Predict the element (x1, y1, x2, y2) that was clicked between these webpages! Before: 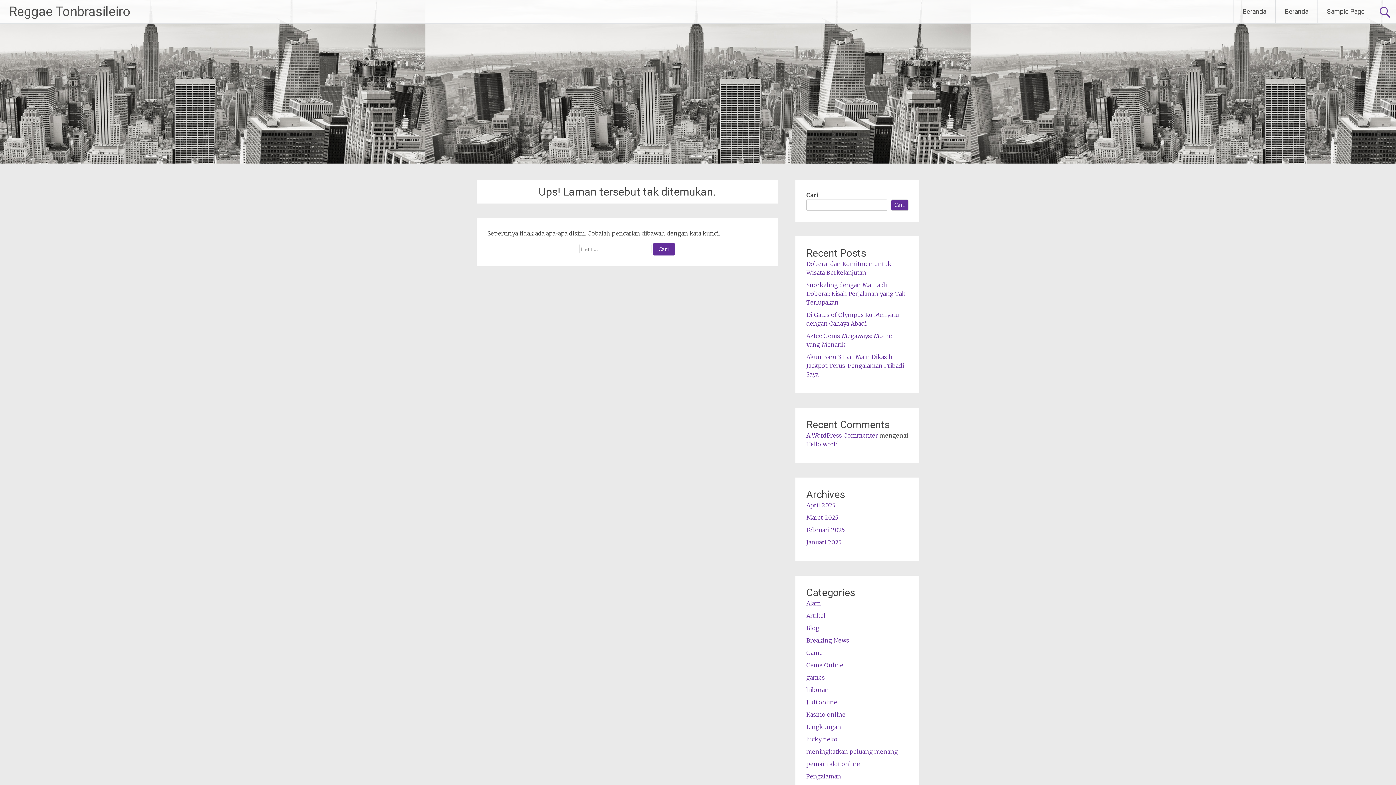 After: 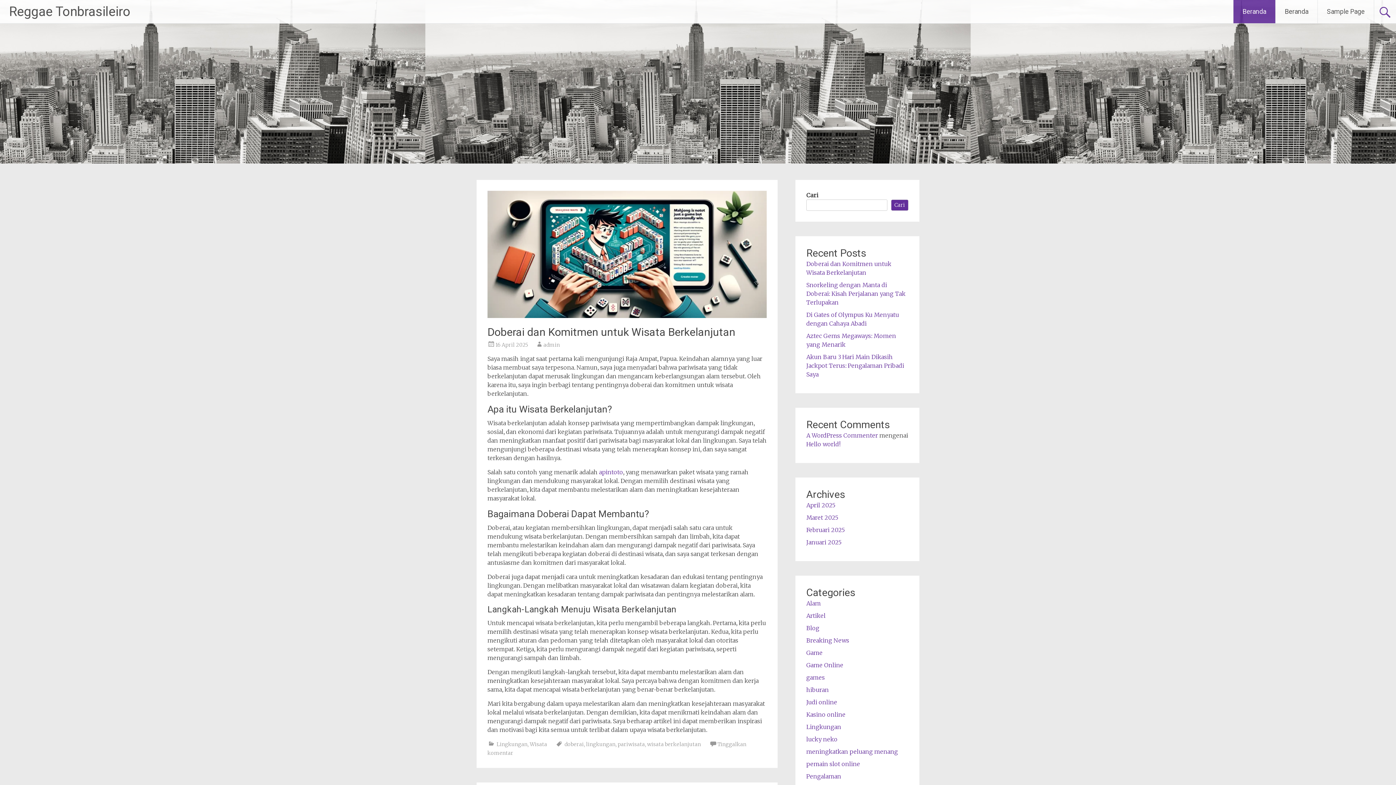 Action: bbox: (1233, 0, 1275, 23) label: Beranda